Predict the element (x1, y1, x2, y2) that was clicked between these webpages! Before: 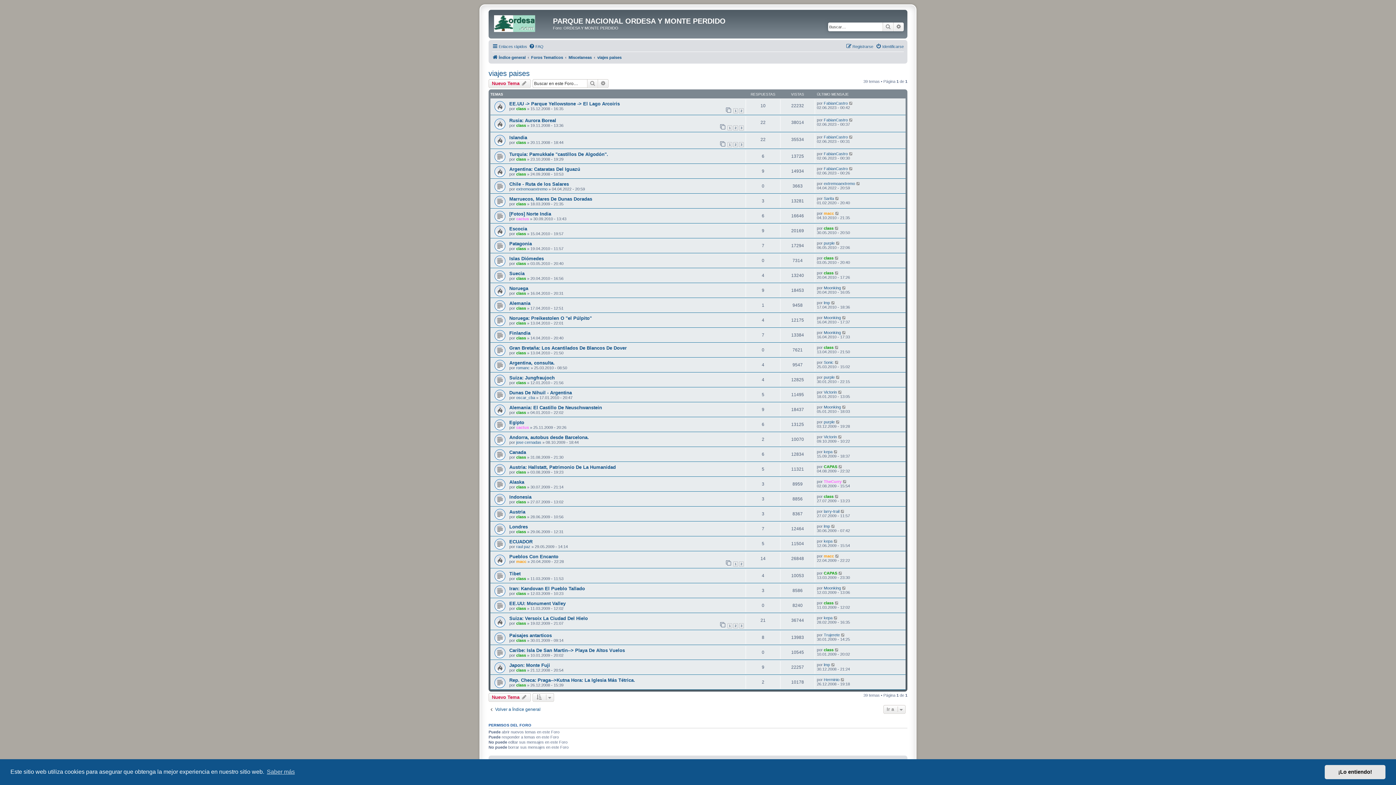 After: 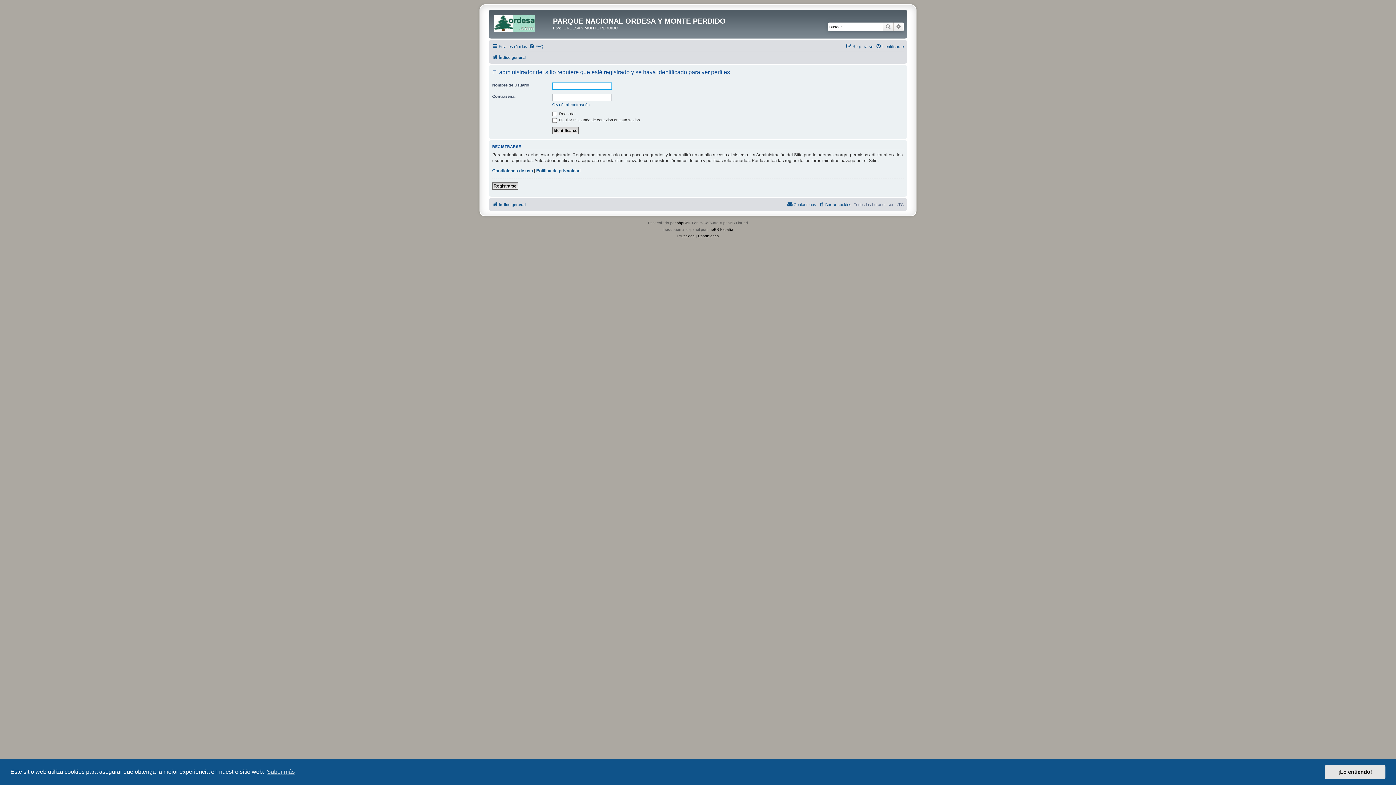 Action: label: class bbox: (824, 494, 833, 499)